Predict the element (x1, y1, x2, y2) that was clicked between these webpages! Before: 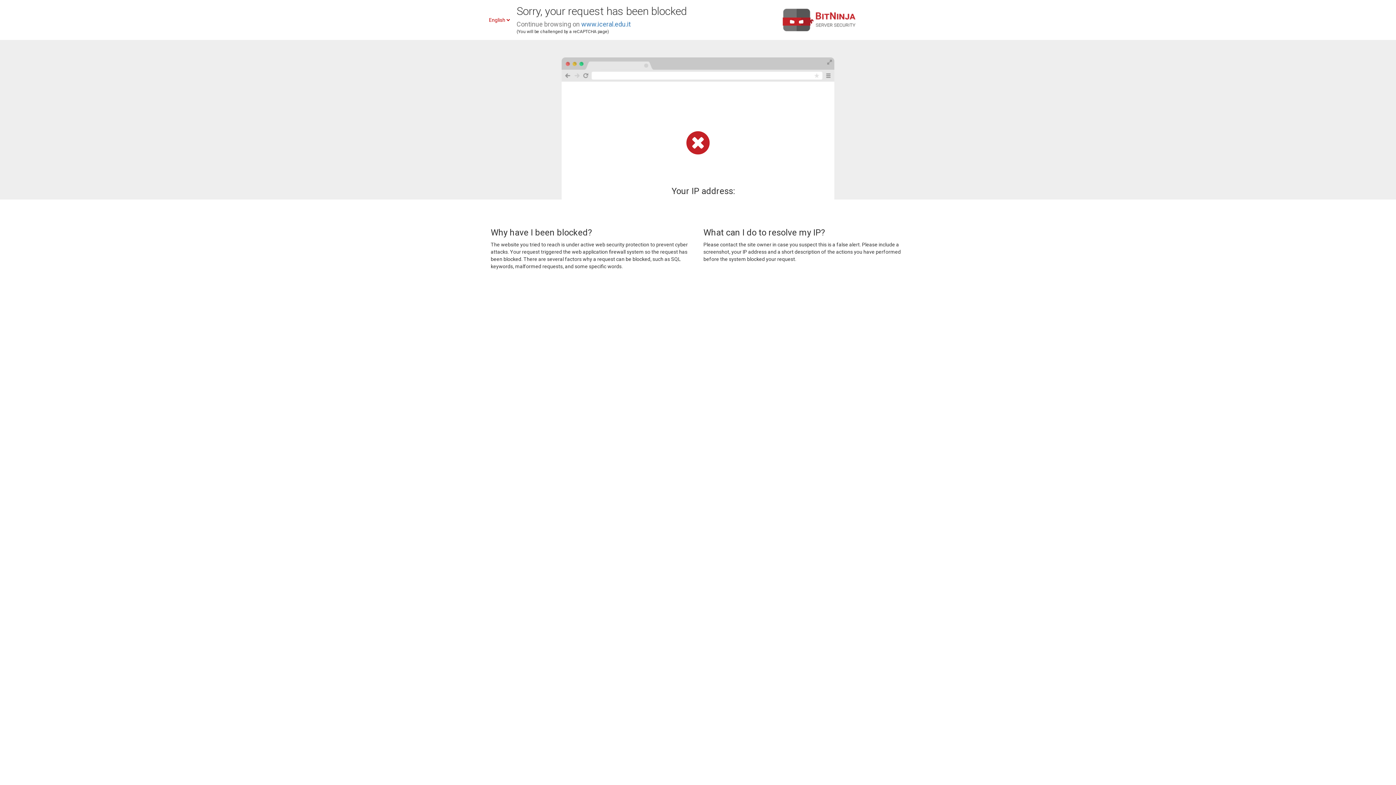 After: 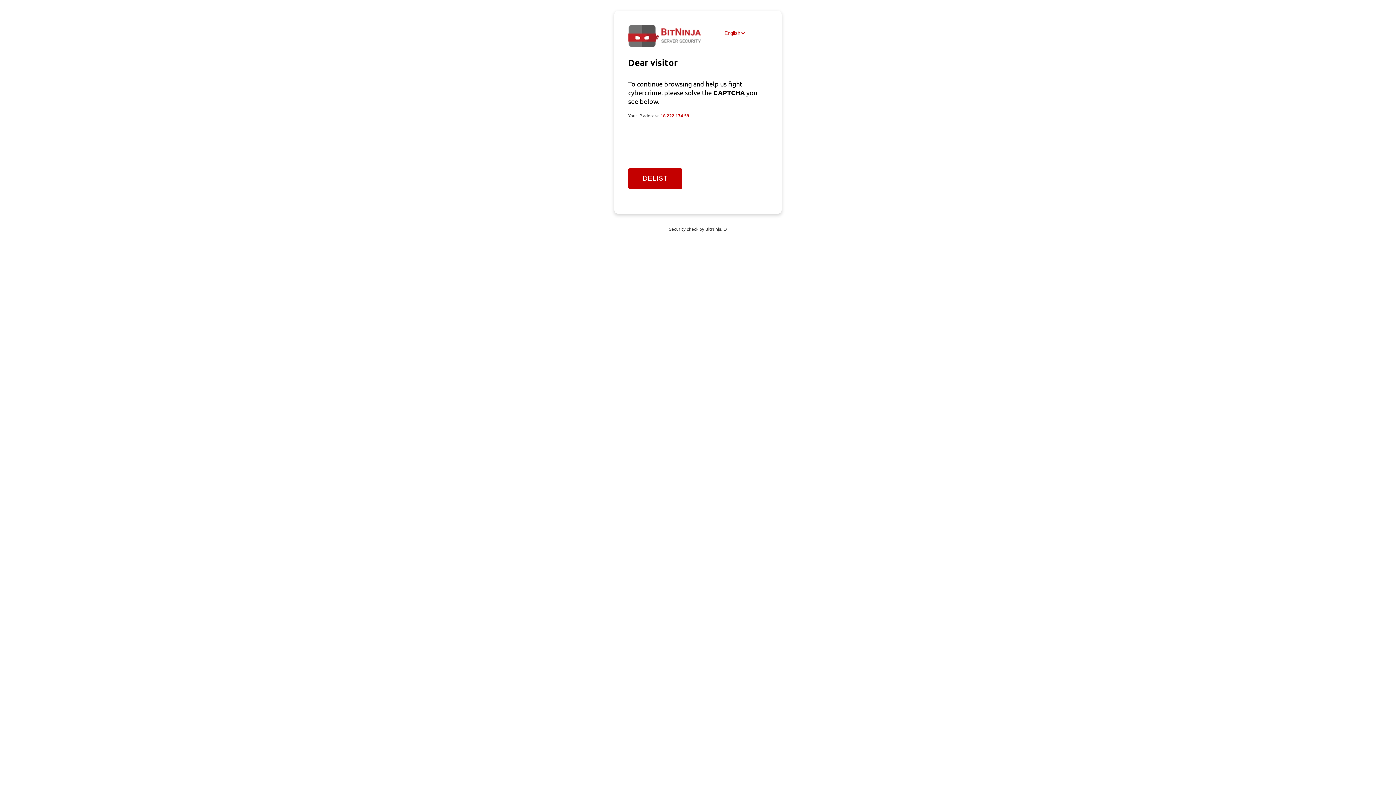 Action: label: www.iceral.edu.it bbox: (581, 20, 630, 28)